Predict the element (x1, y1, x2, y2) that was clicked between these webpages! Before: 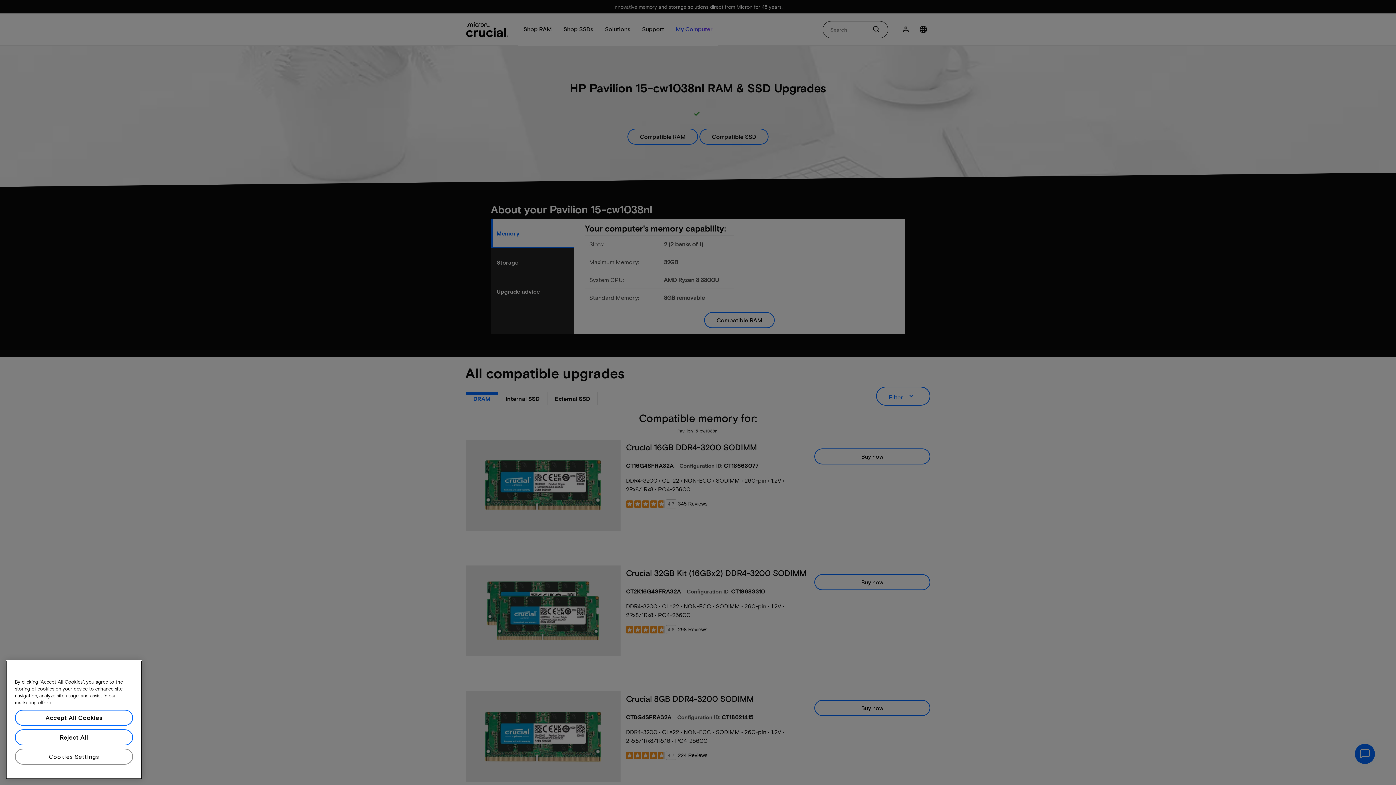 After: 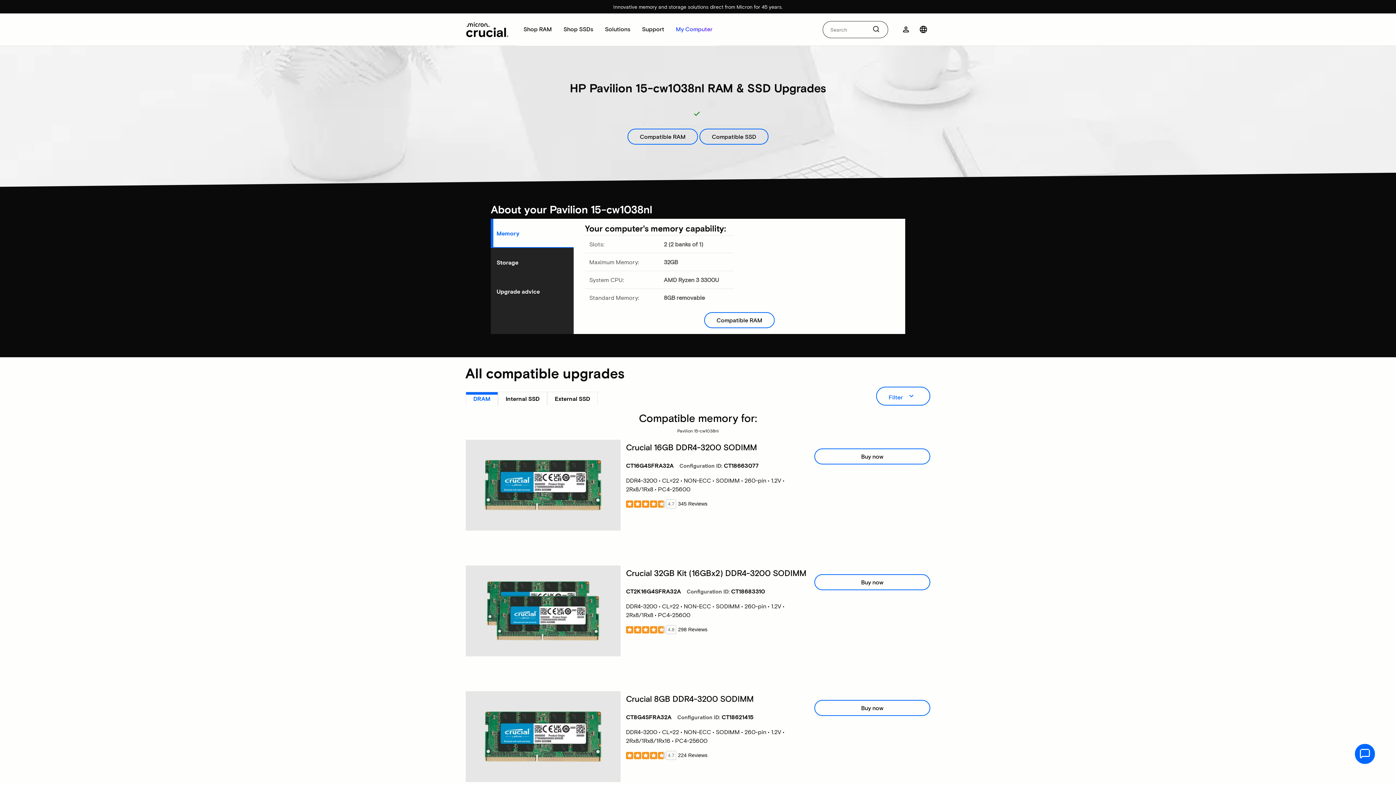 Action: bbox: (14, 743, 133, 759) label: Accept All Cookies